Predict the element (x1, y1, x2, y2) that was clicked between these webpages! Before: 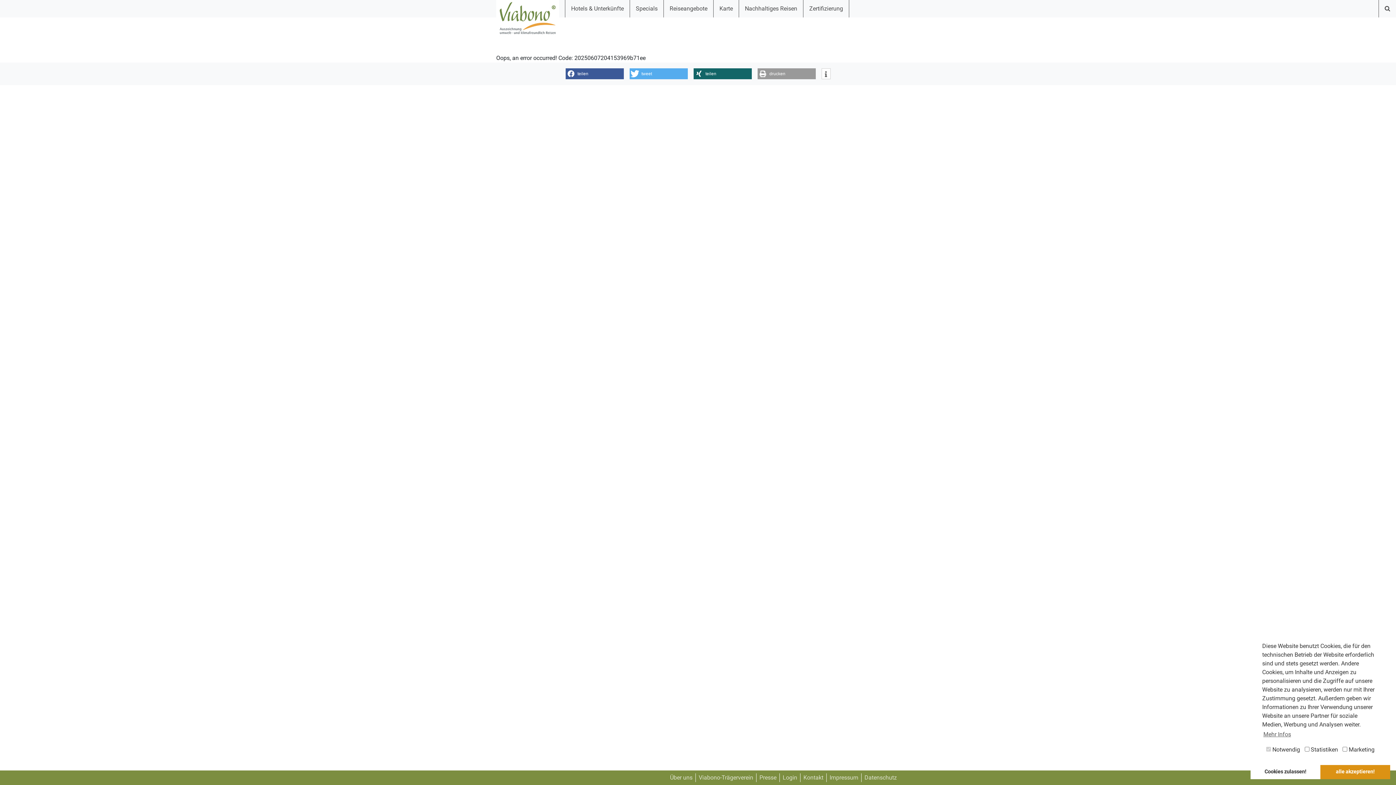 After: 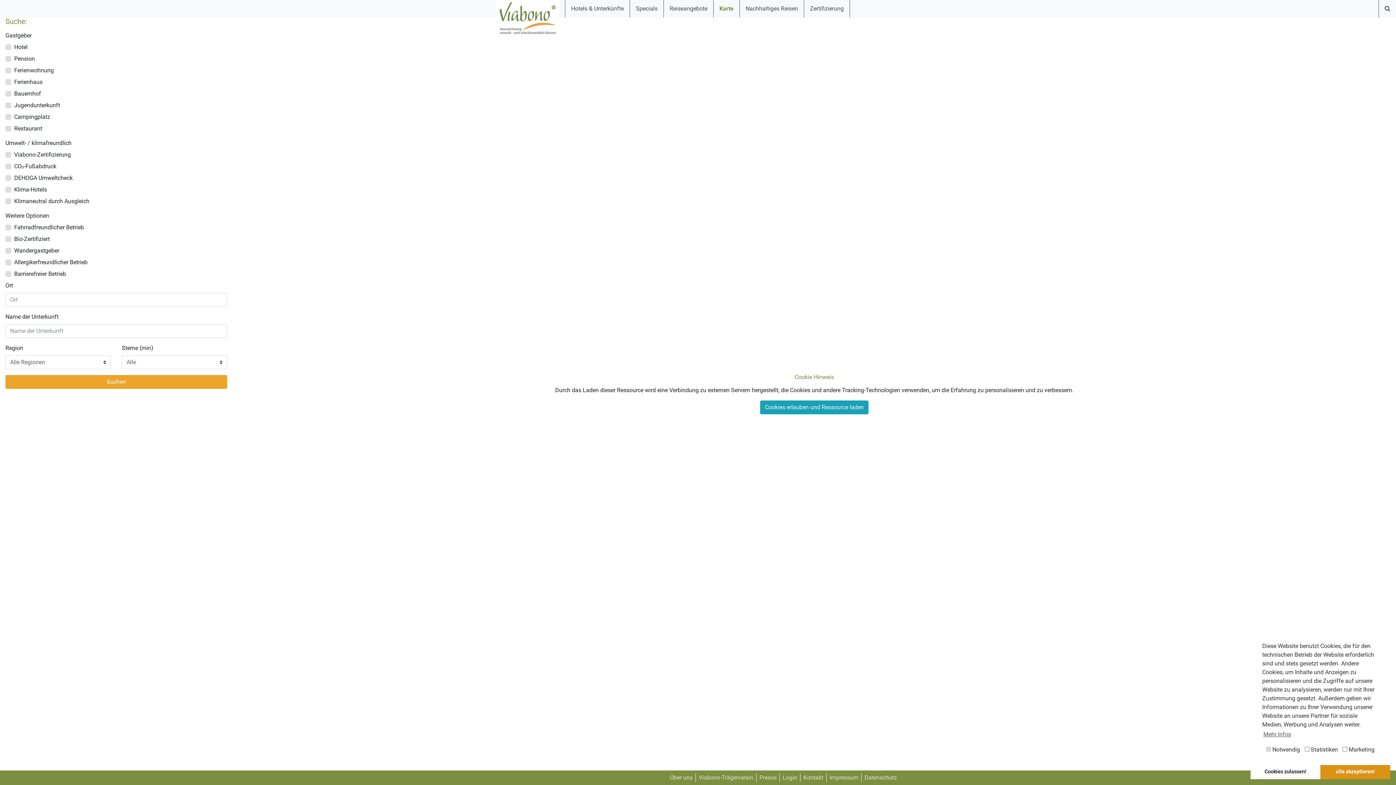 Action: label: Karte bbox: (713, 0, 738, 17)